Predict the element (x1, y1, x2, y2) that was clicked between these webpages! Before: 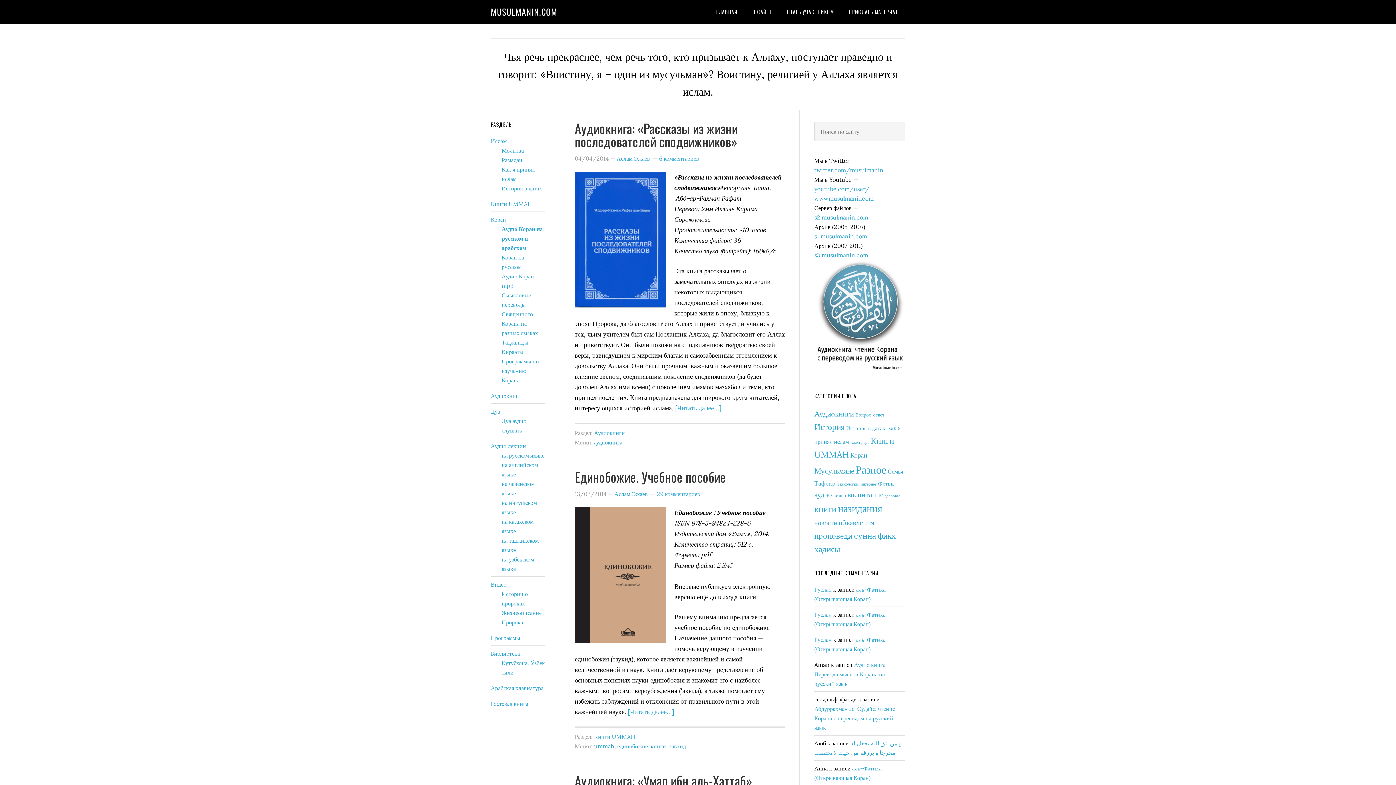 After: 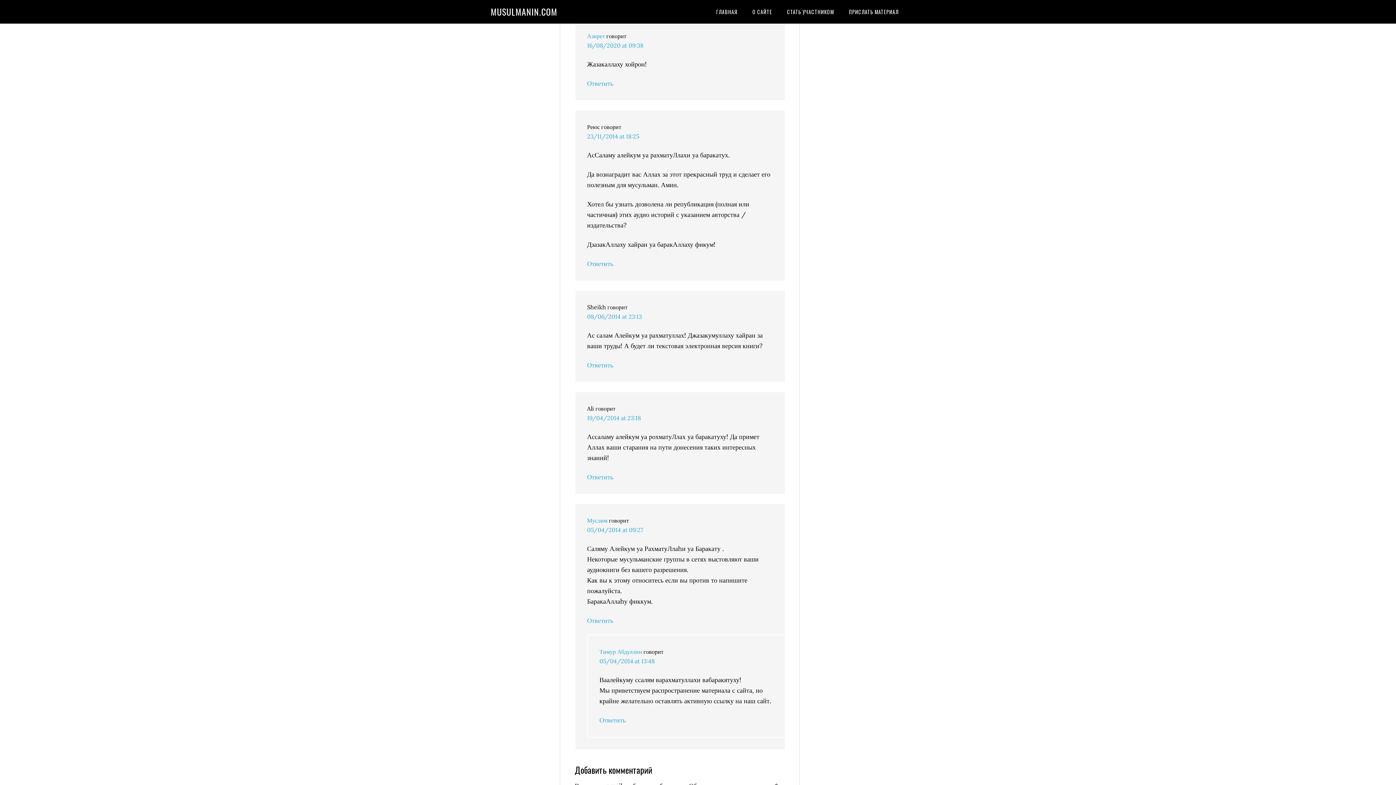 Action: bbox: (659, 154, 699, 162) label: 6 комментариев